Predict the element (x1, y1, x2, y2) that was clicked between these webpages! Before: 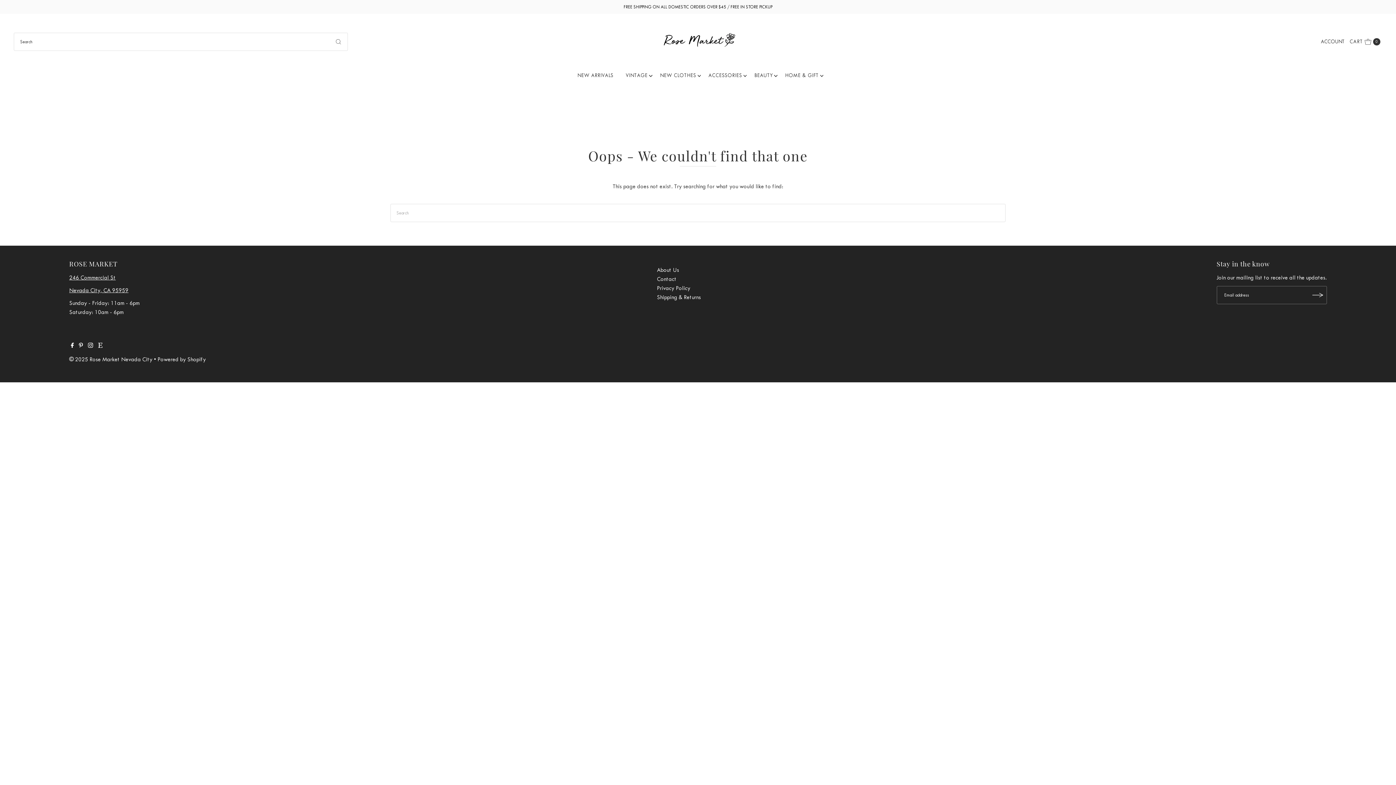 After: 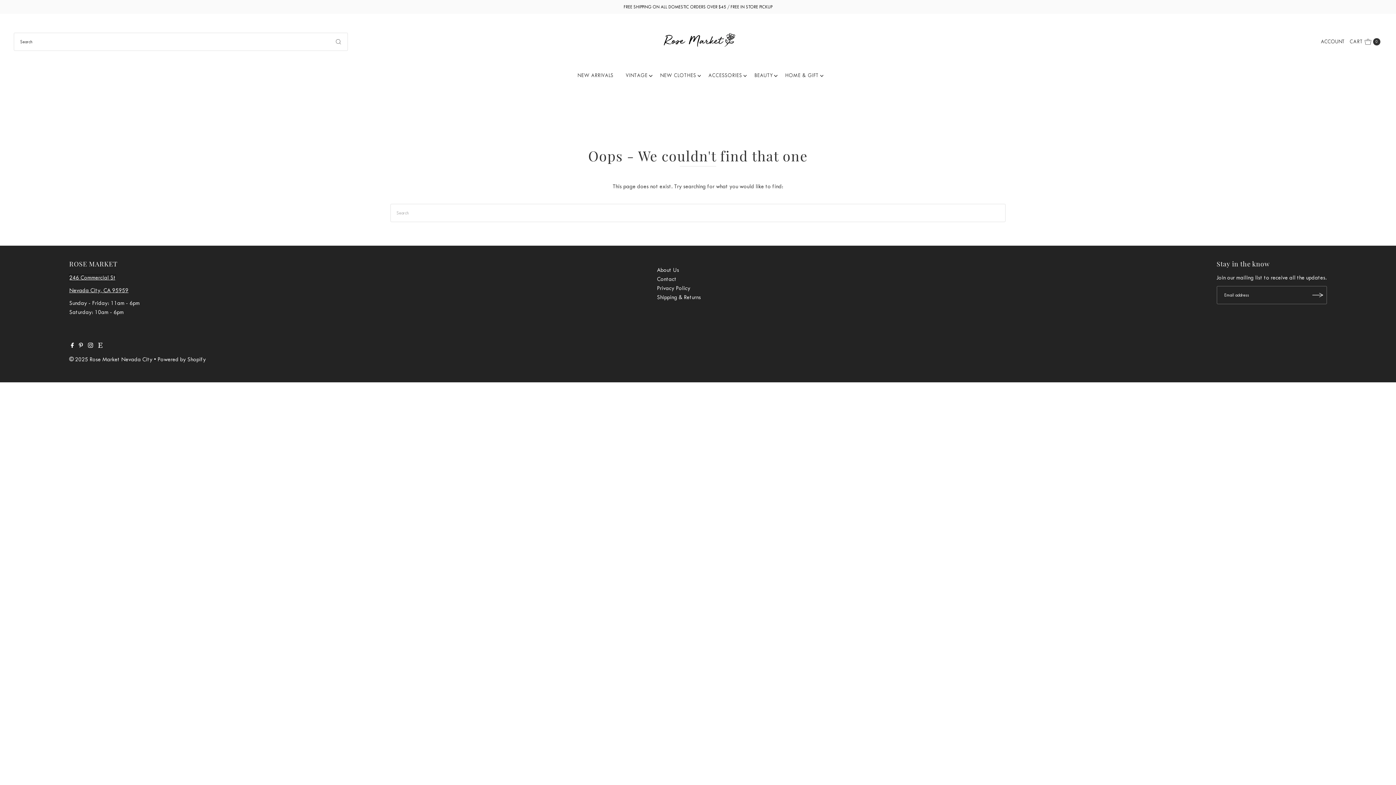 Action: label: 246 Commercial St bbox: (69, 274, 115, 281)